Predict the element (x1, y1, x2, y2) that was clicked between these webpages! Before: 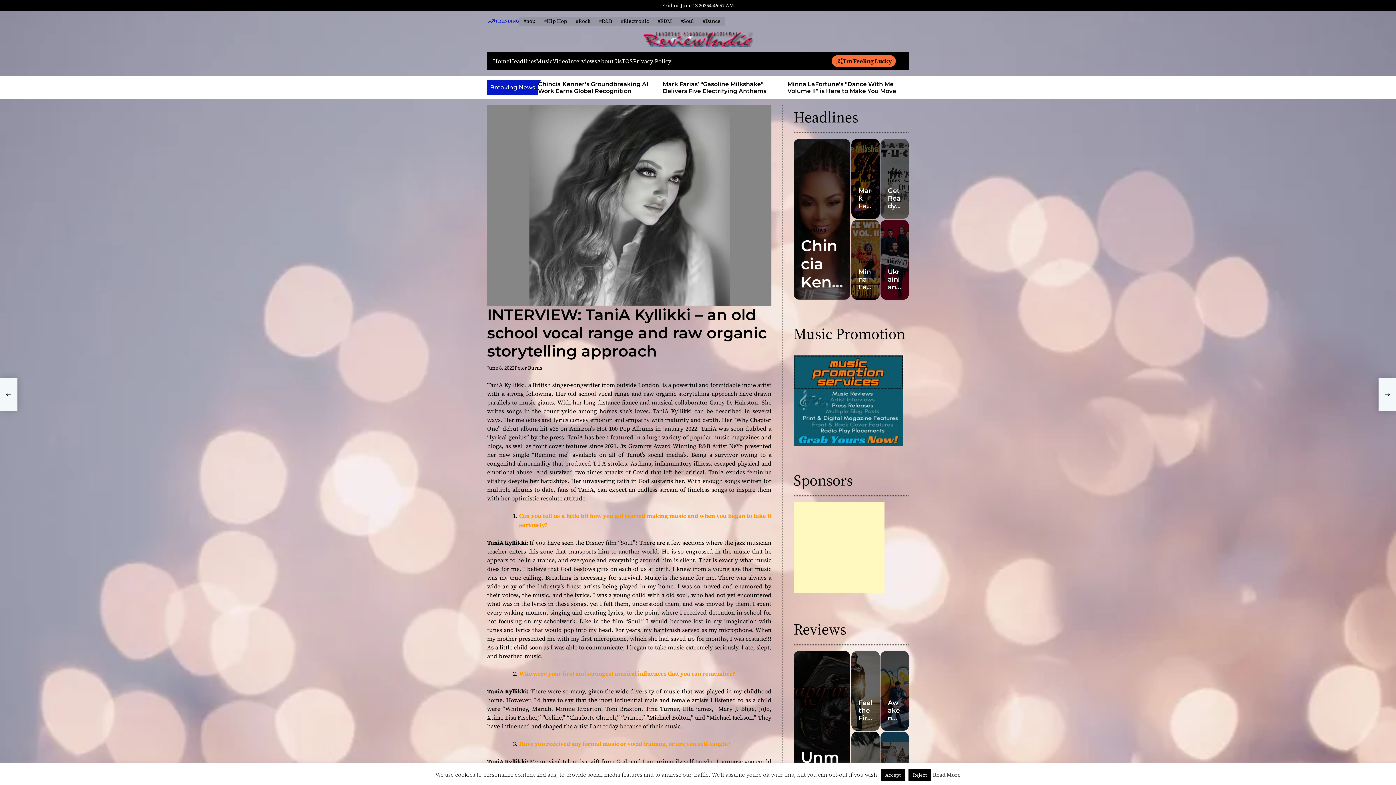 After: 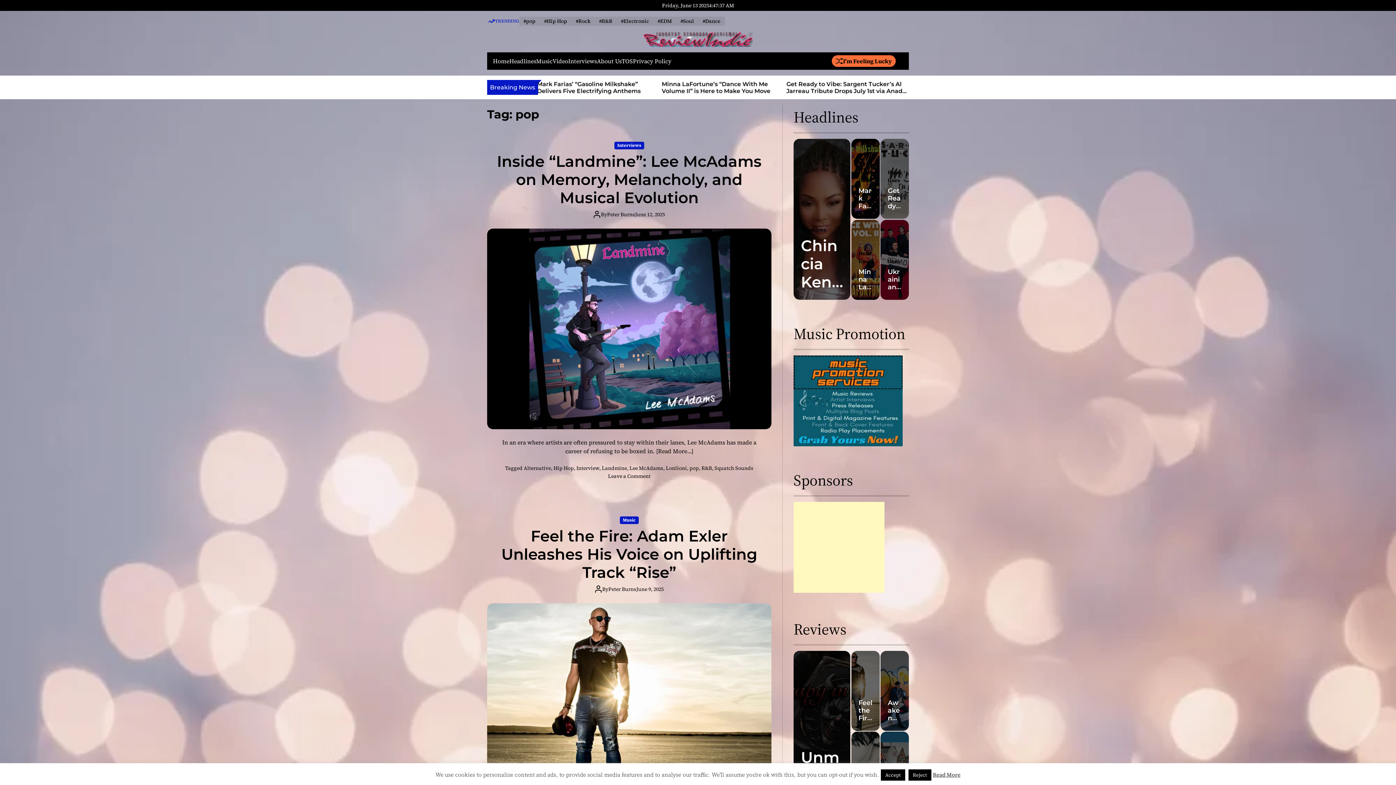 Action: label: #pop bbox: (519, 16, 540, 25)